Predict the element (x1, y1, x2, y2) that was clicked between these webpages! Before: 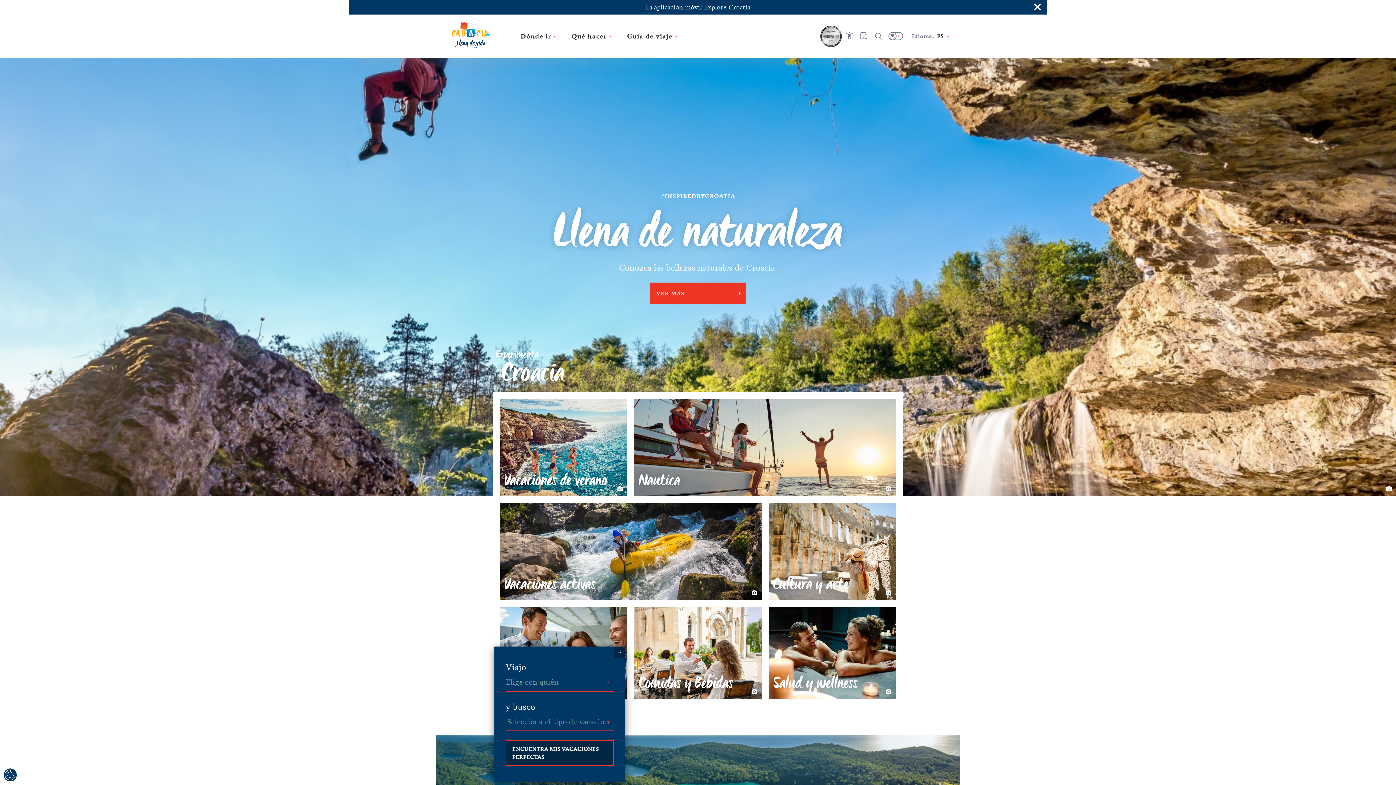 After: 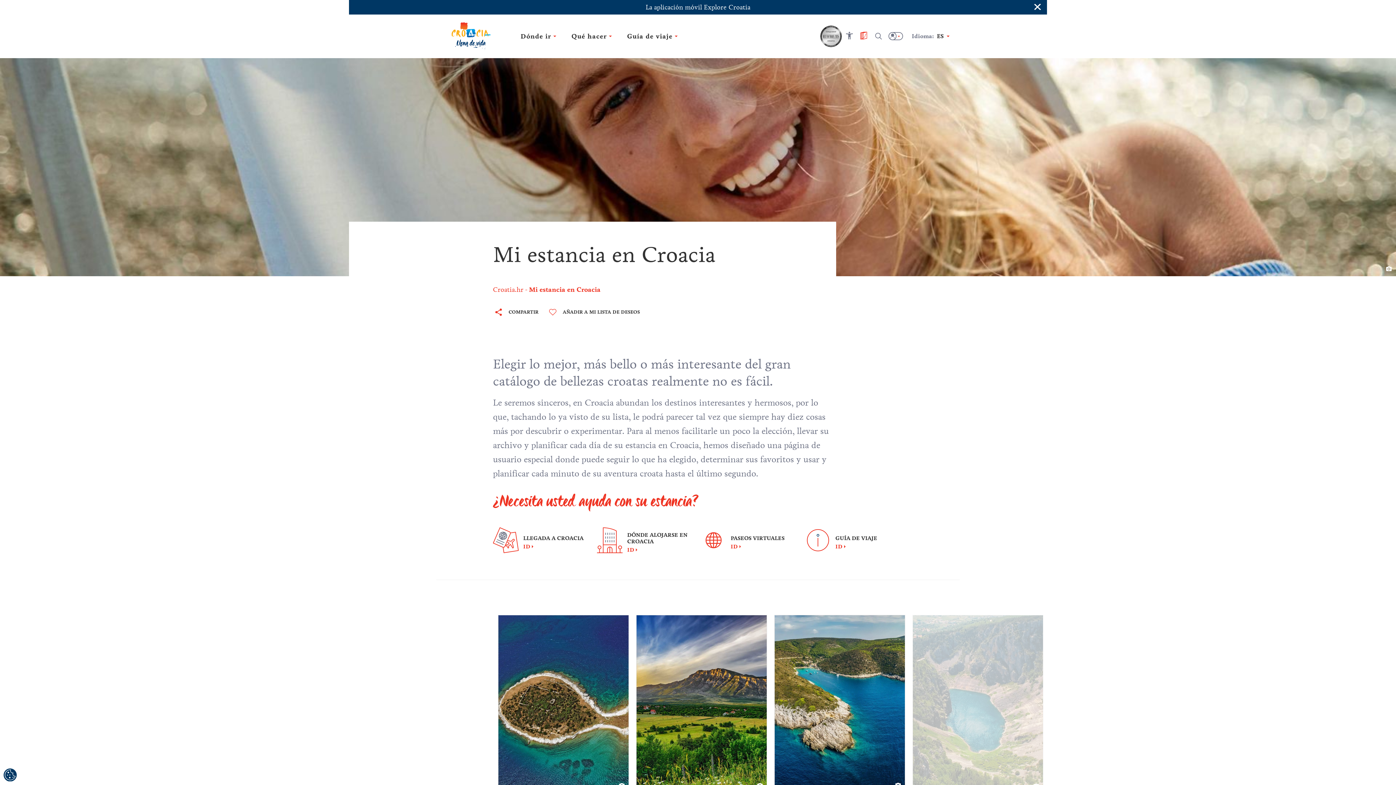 Action: bbox: (856, 28, 871, 44)